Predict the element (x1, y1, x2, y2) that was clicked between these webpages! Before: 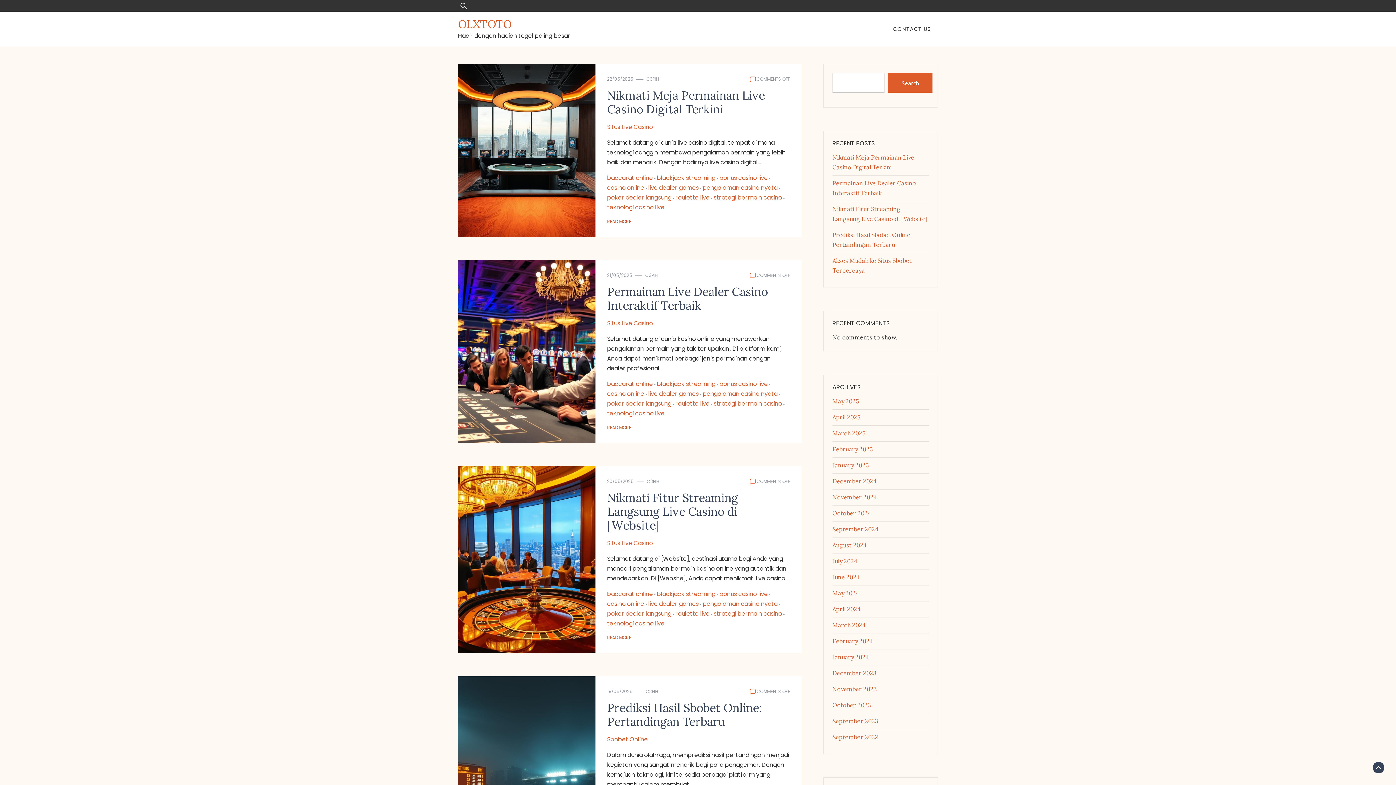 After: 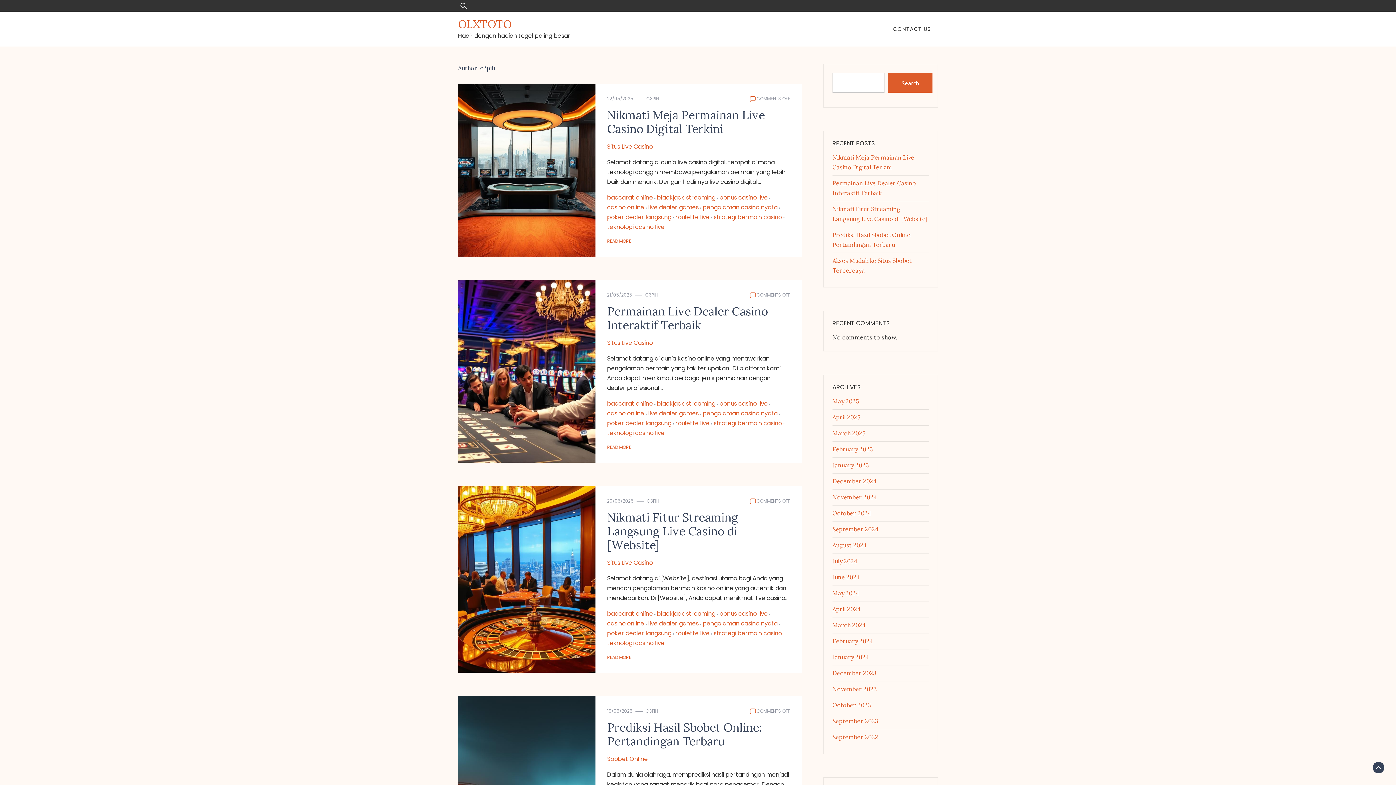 Action: label: C3PIH bbox: (645, 272, 657, 279)